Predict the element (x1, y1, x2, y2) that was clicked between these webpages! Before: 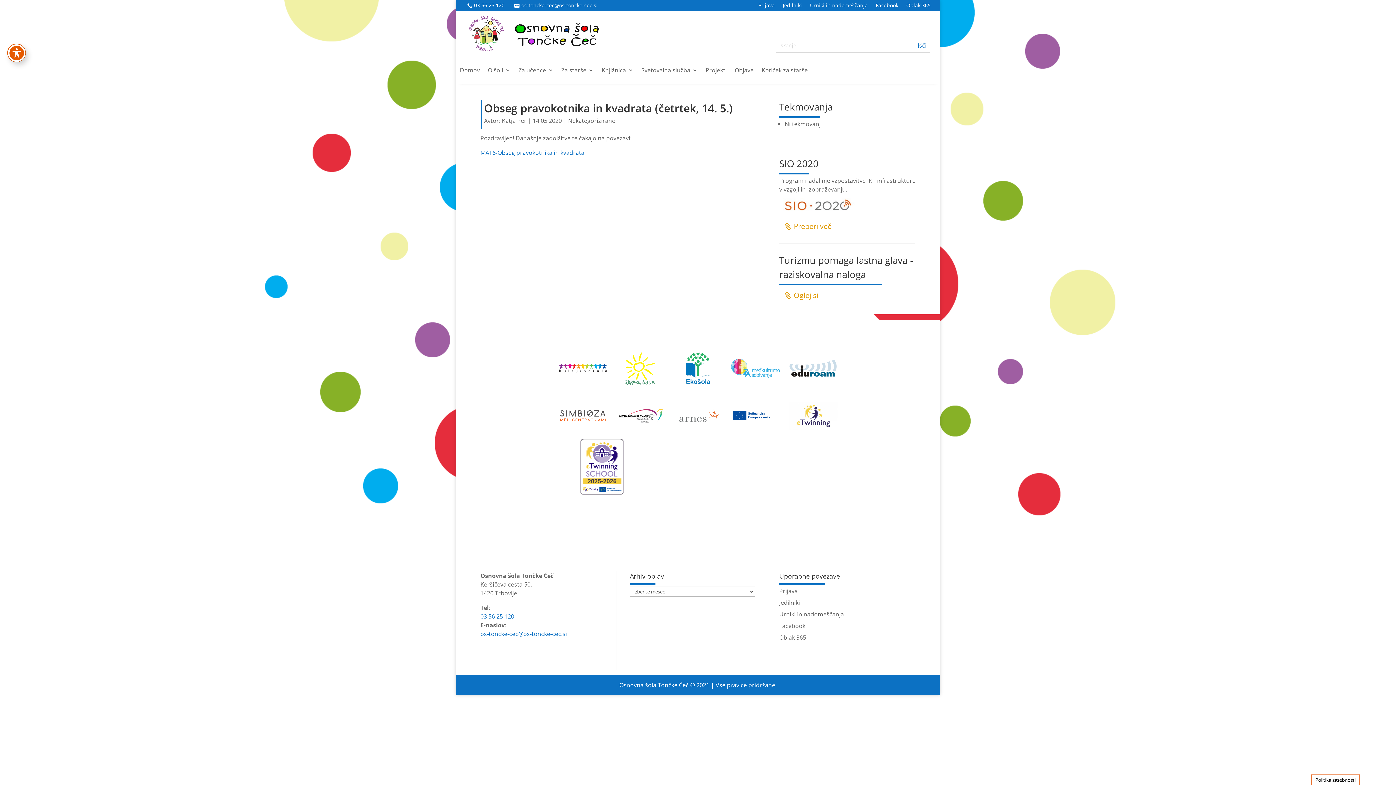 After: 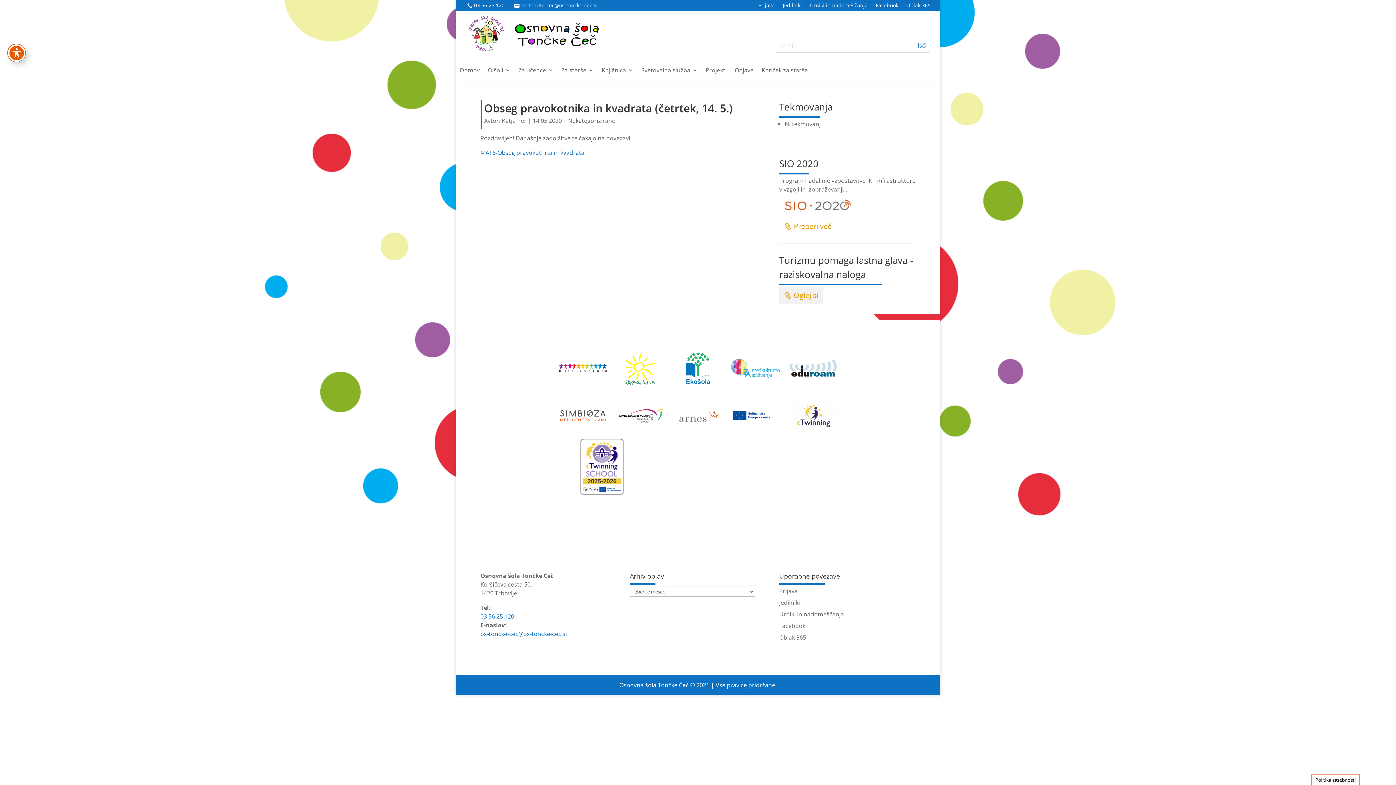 Action: label: Oglej si bbox: (779, 287, 823, 303)